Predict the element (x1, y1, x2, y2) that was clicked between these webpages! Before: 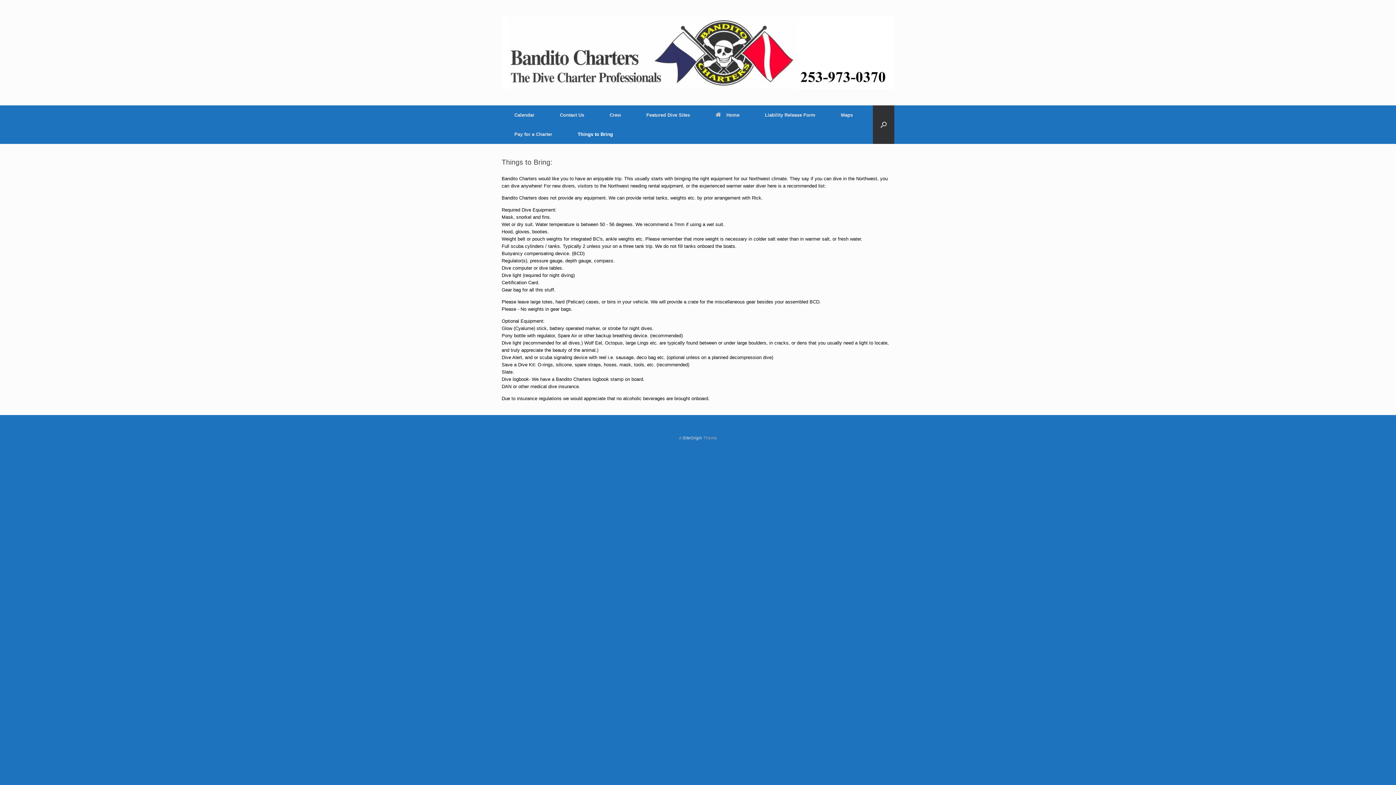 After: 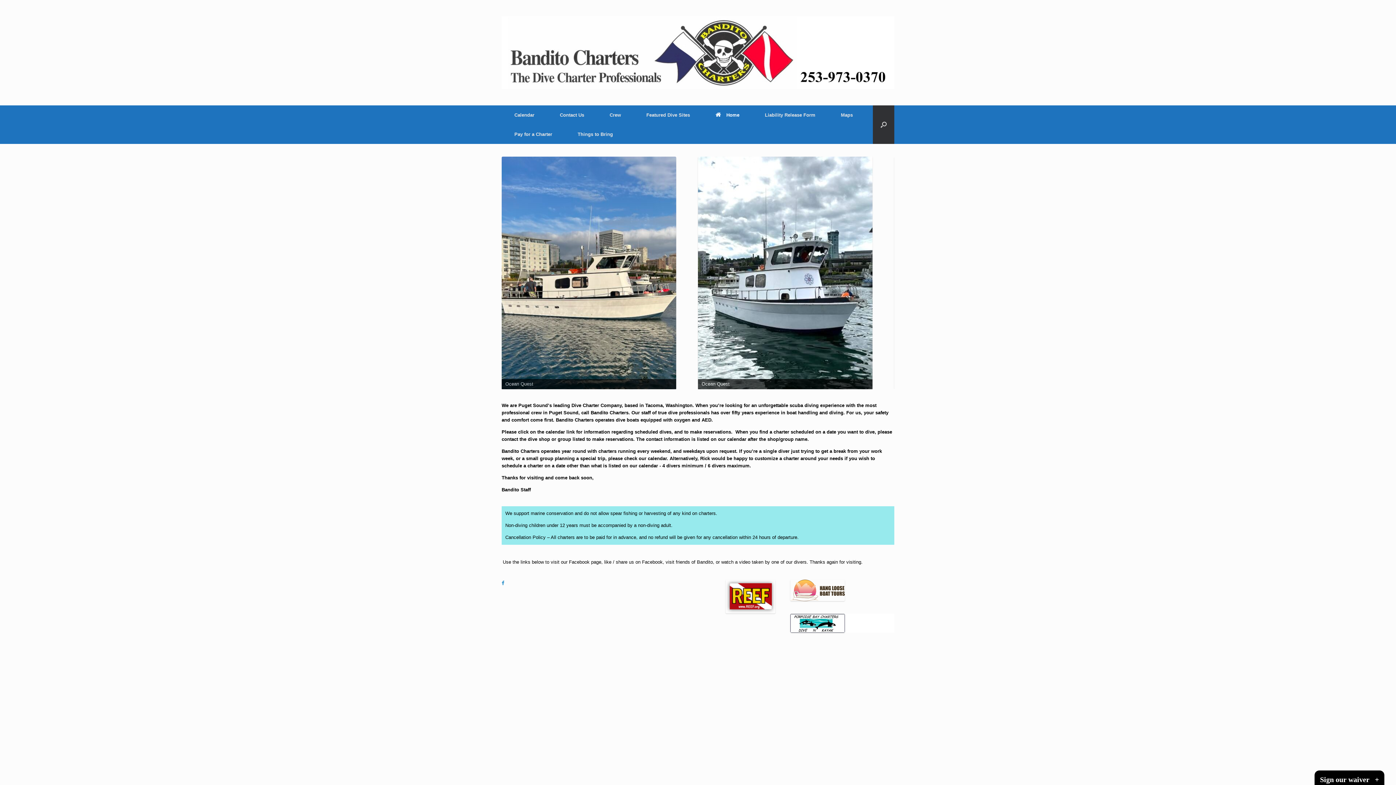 Action: bbox: (501, 16, 894, 89)